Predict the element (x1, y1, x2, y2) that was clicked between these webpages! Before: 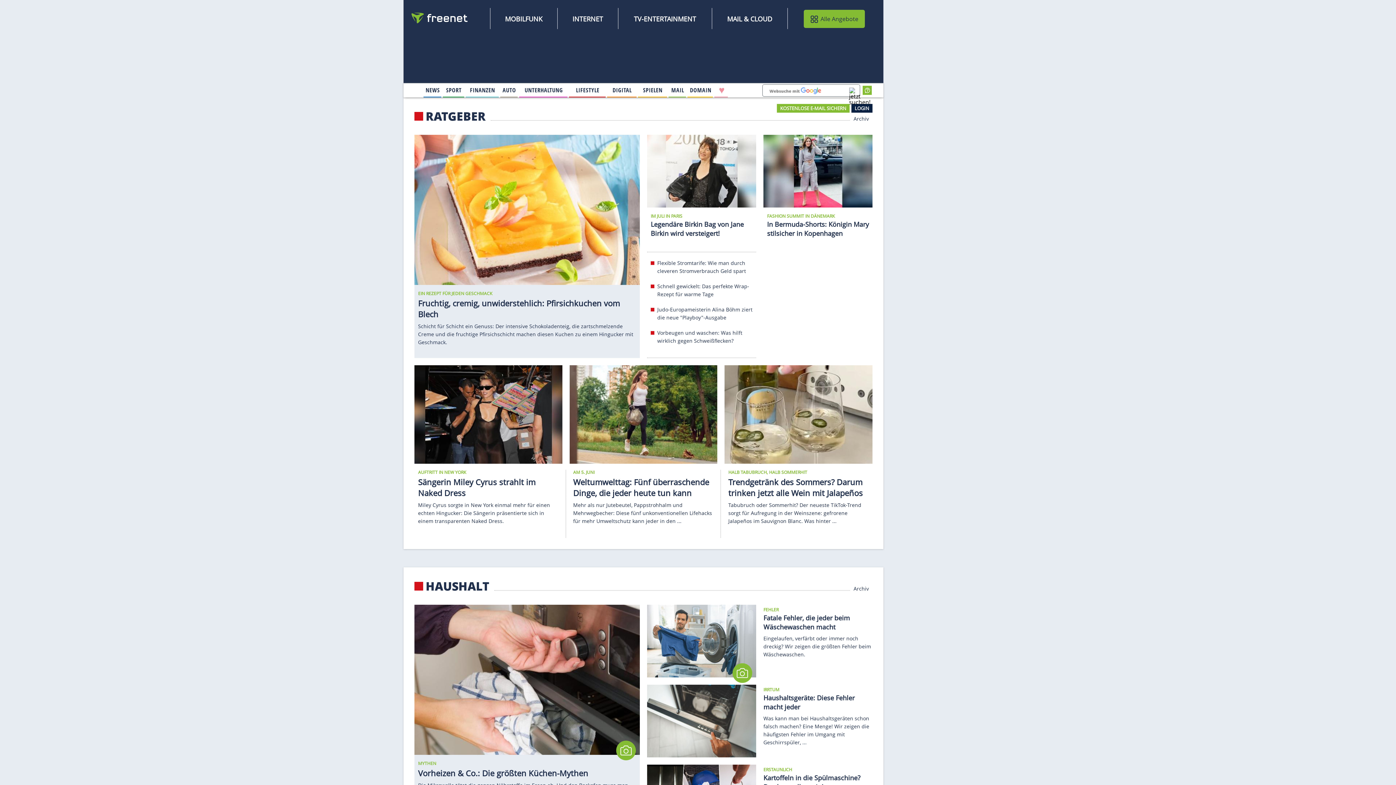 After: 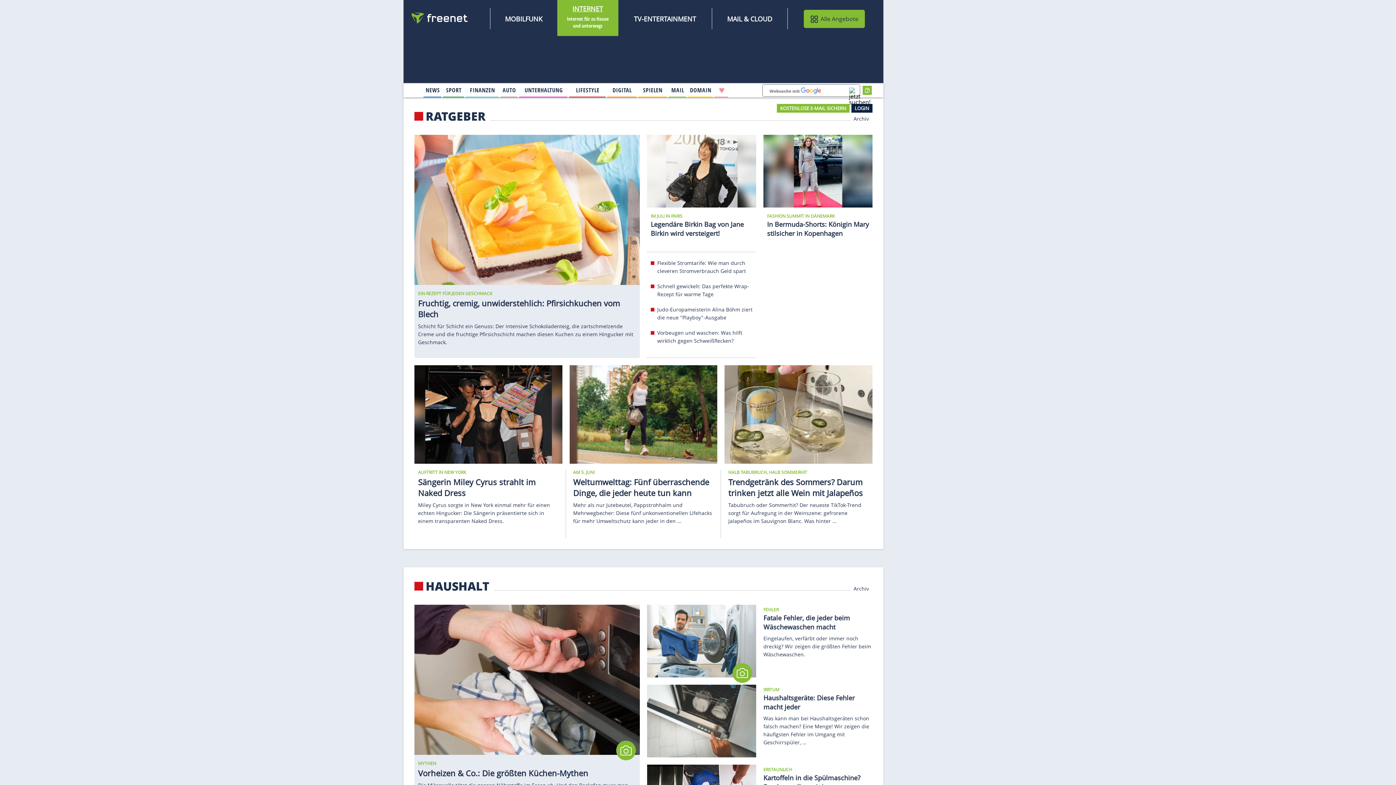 Action: bbox: (571, 13, 604, 24) label: INTERNET